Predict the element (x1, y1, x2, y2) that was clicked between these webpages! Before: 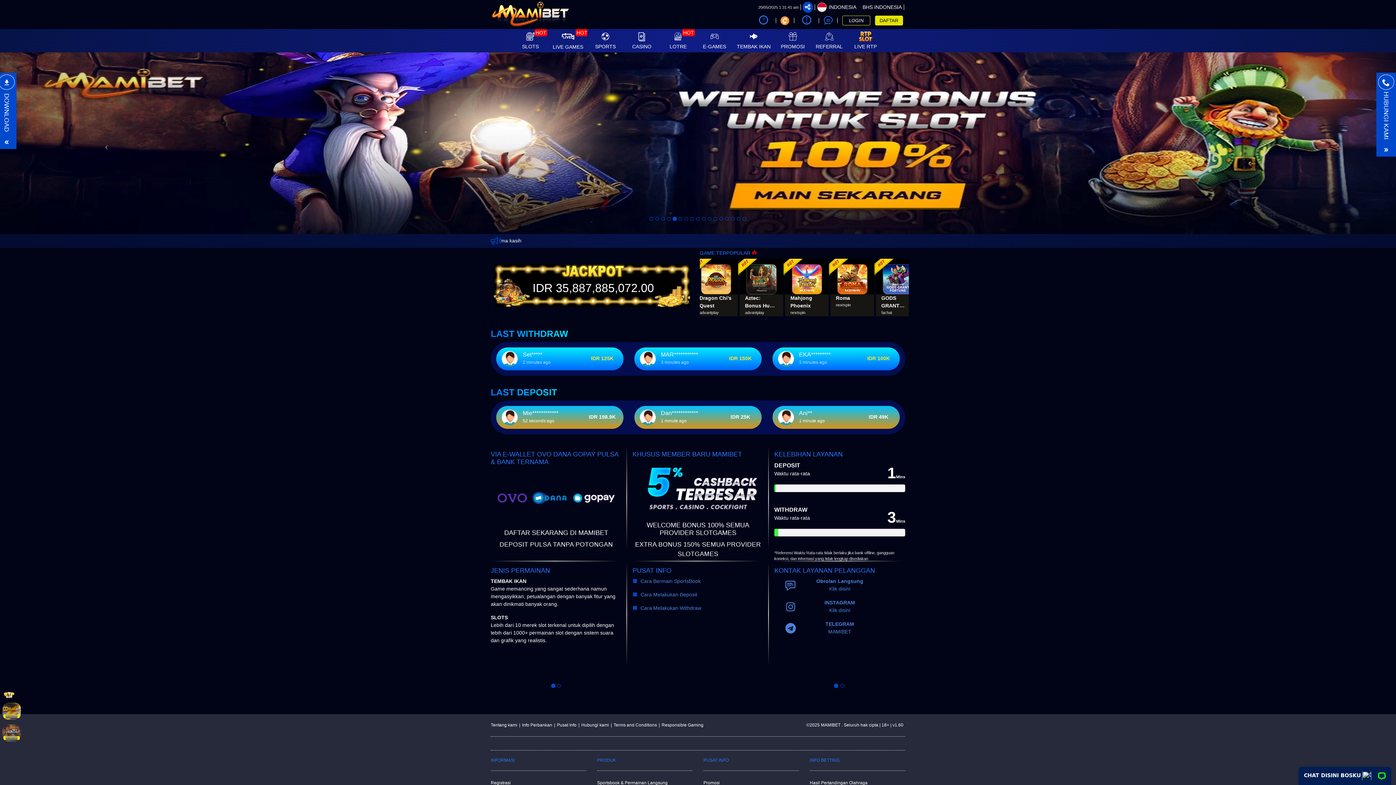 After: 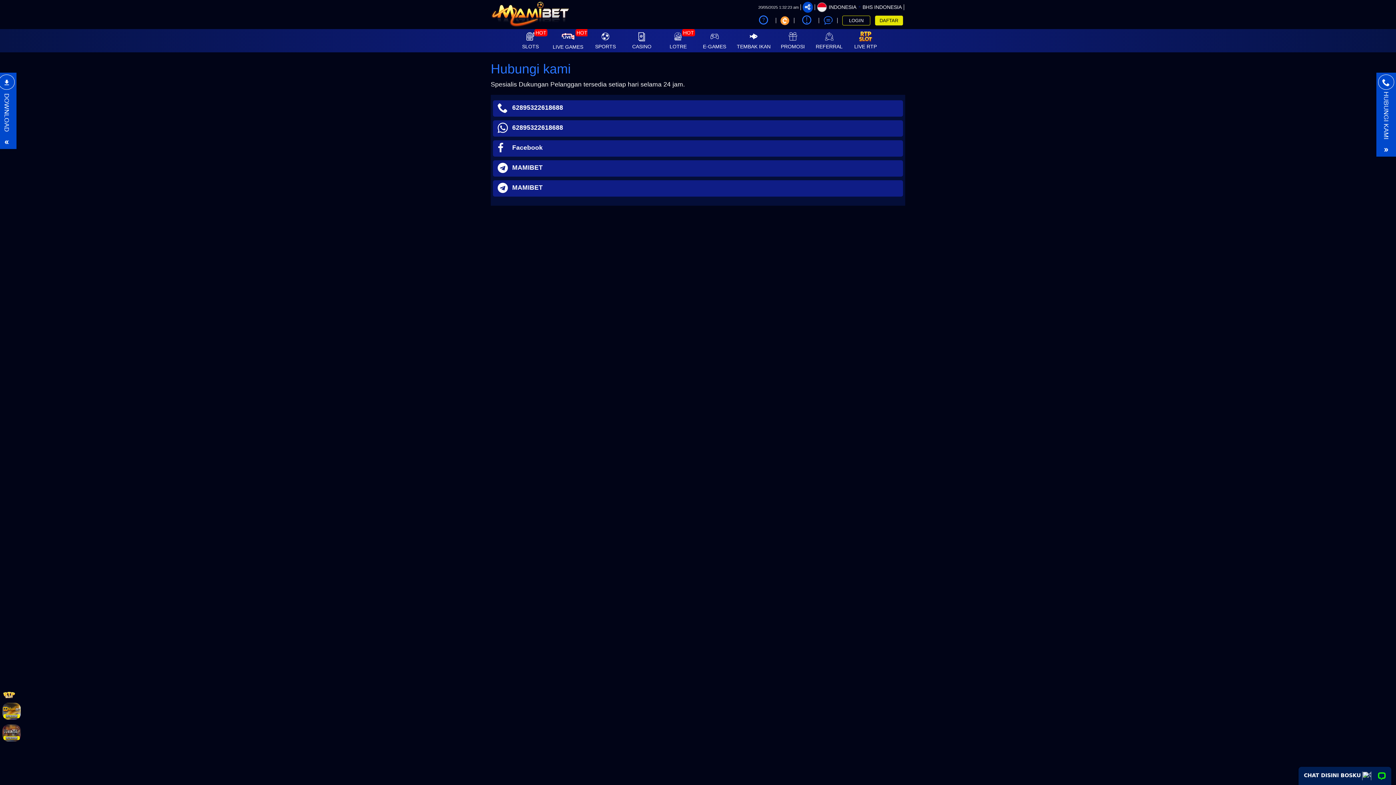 Action: bbox: (581, 722, 609, 727) label: Hubungi kami